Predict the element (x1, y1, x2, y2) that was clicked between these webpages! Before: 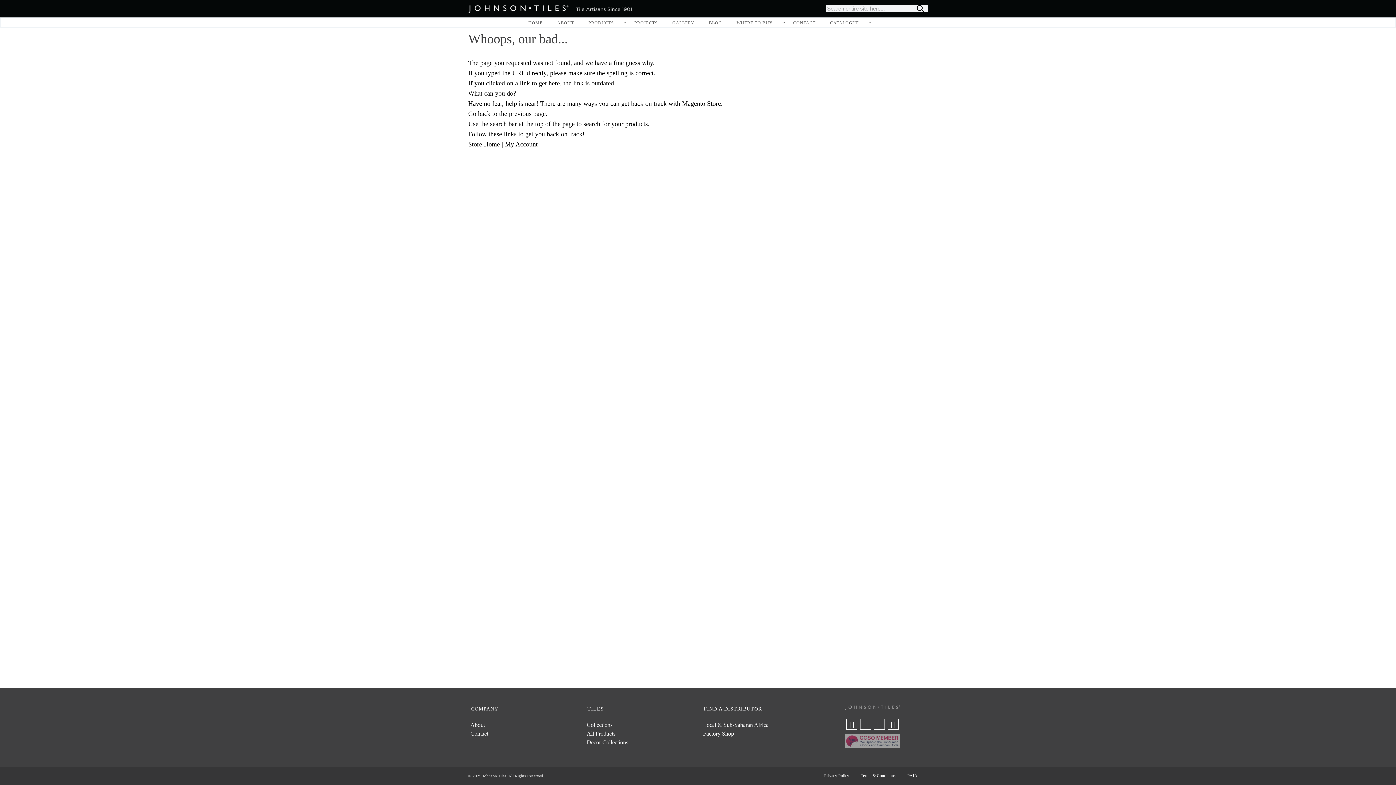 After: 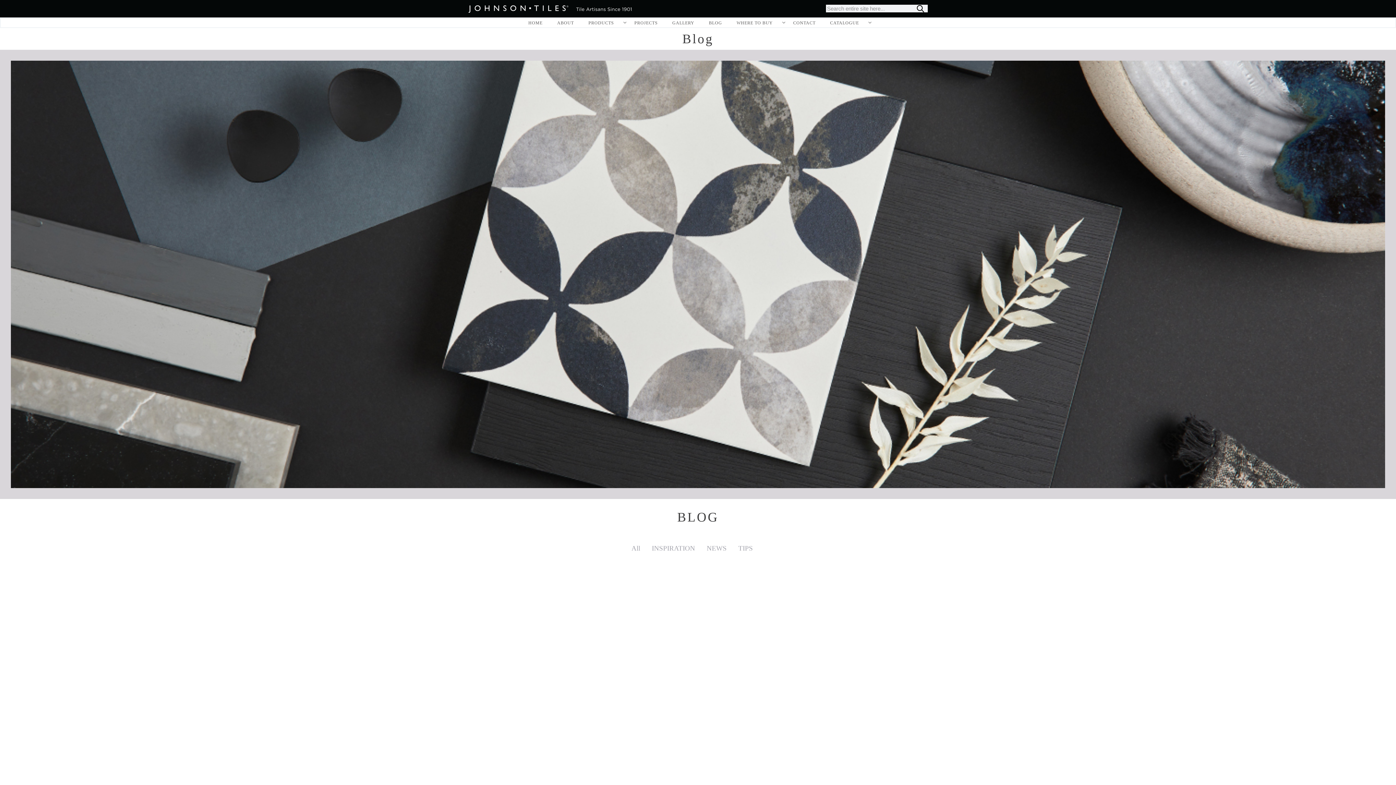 Action: bbox: (701, 13, 729, 32) label: BLOG